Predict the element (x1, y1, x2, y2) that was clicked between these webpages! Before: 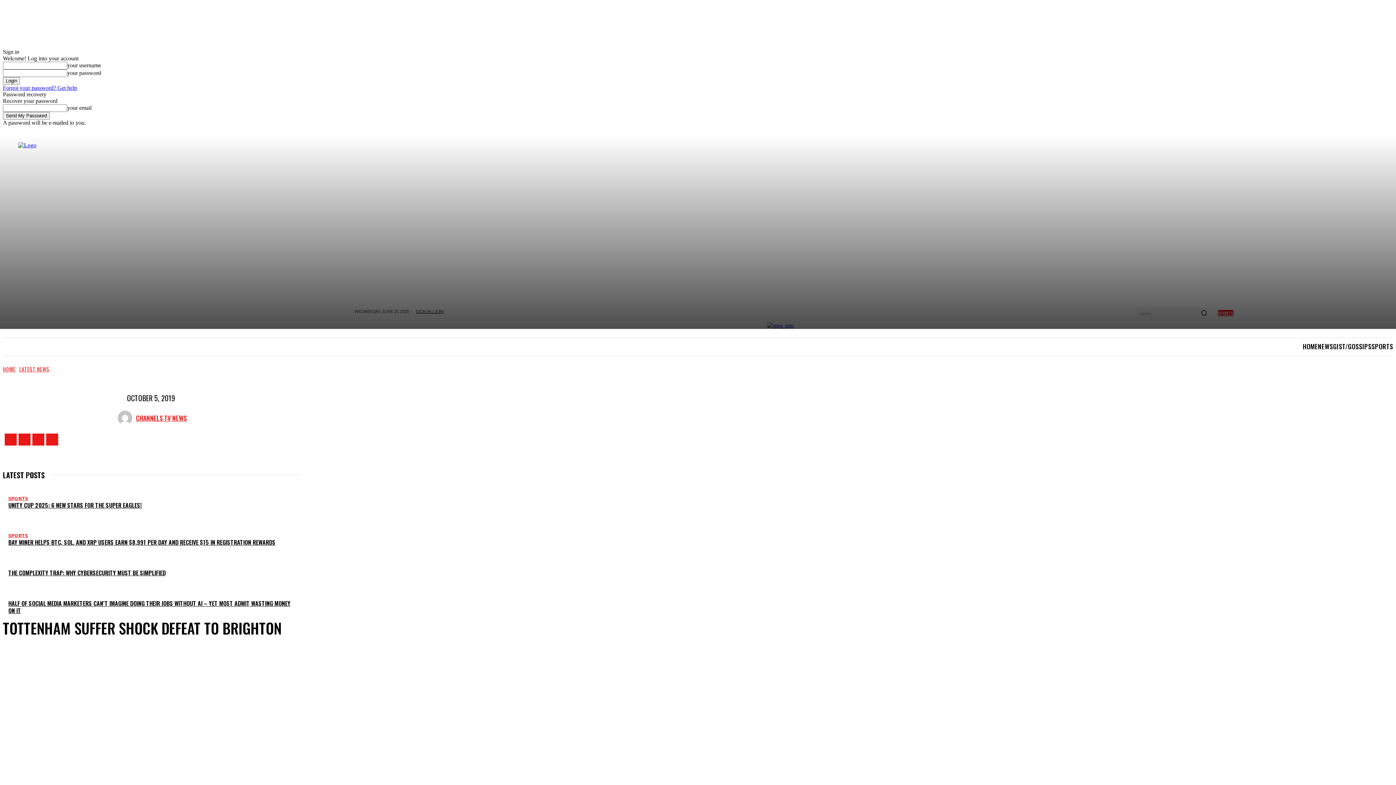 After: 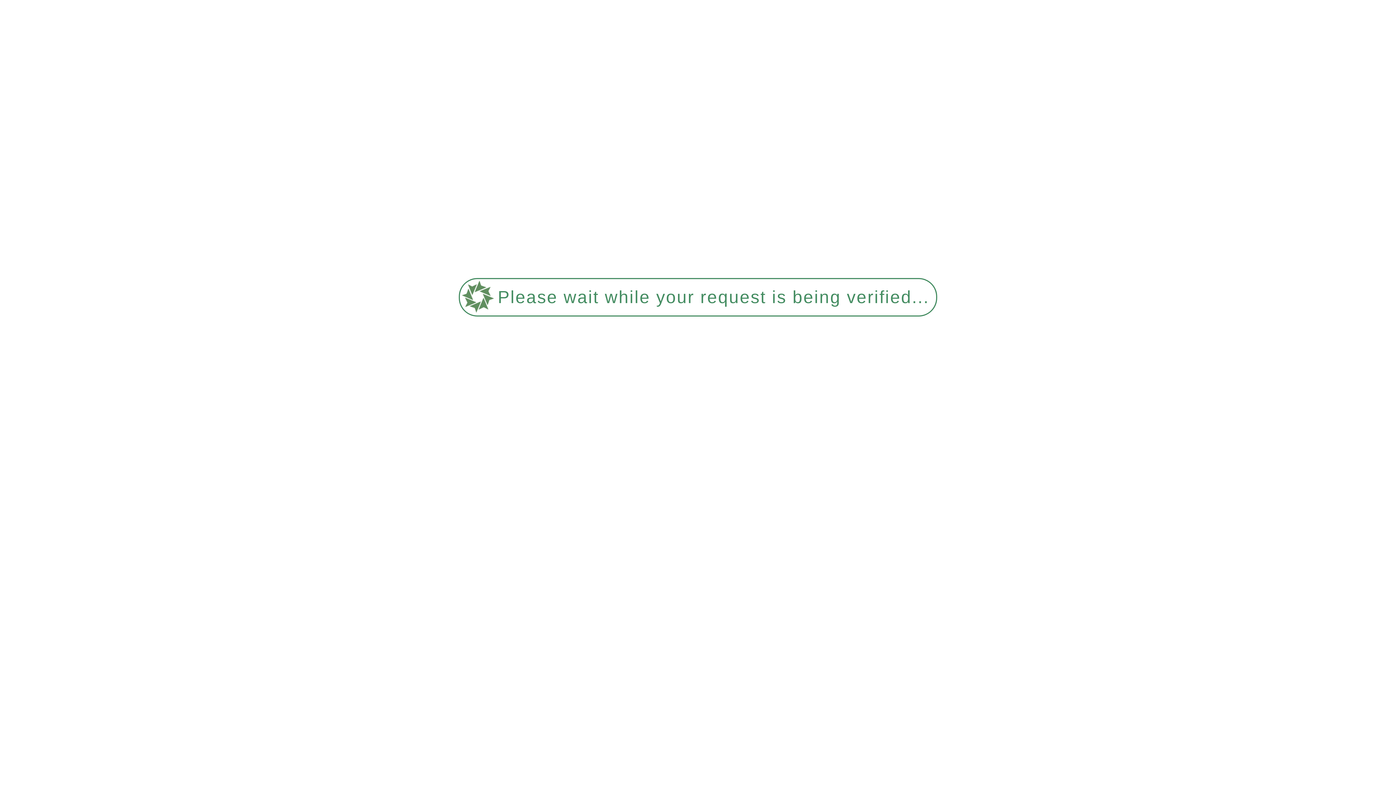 Action: label: SPORTS bbox: (1371, 337, 1393, 355)